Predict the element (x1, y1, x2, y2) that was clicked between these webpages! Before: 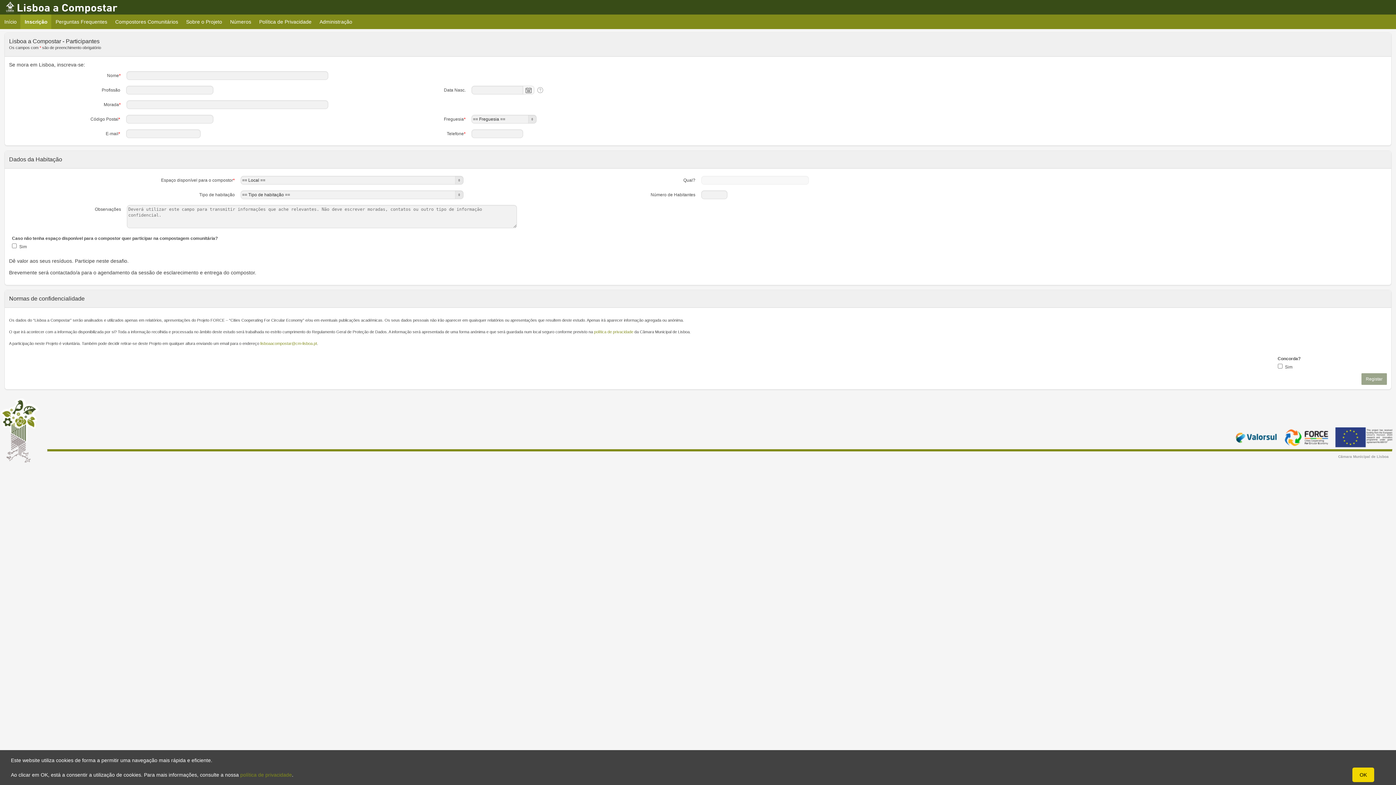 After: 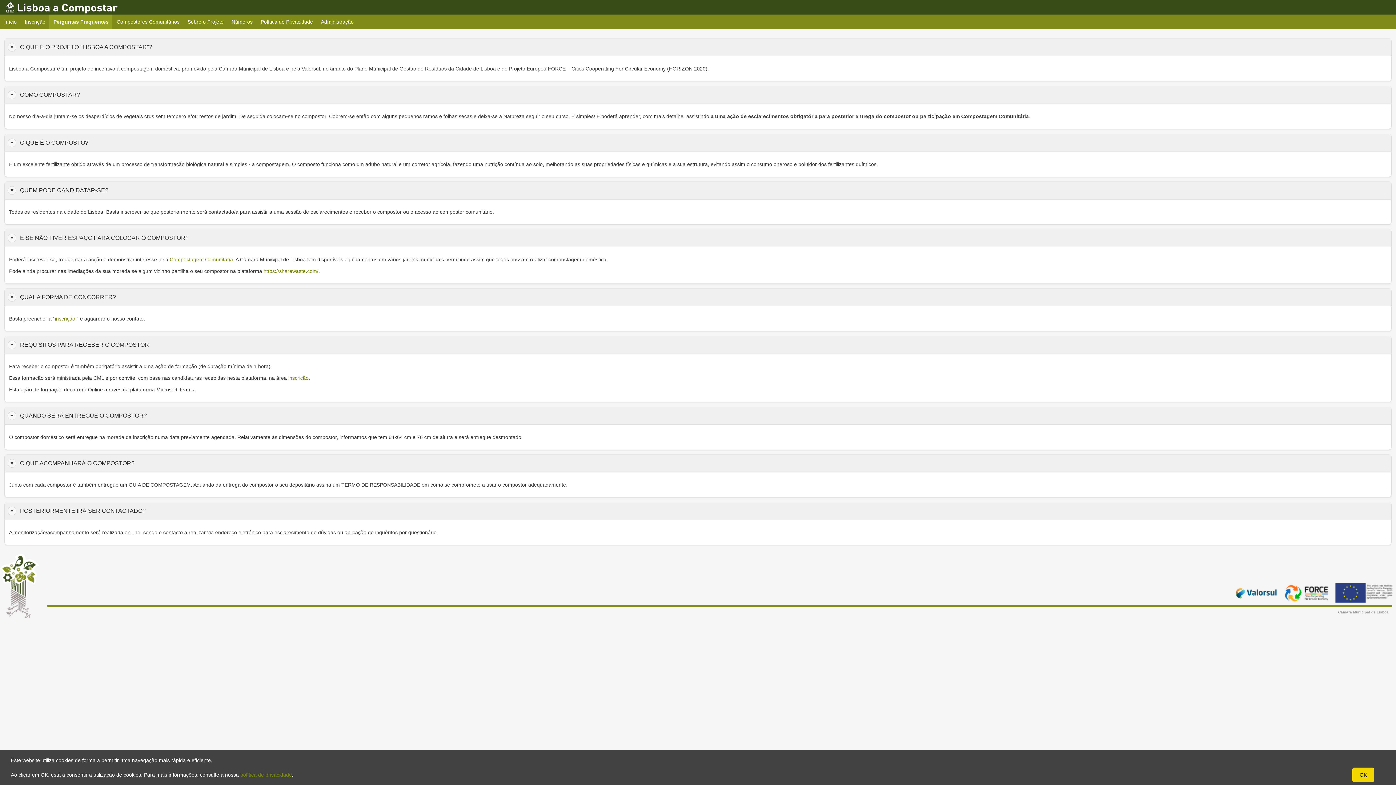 Action: label: Perguntas Frequentes bbox: (51, 14, 111, 29)